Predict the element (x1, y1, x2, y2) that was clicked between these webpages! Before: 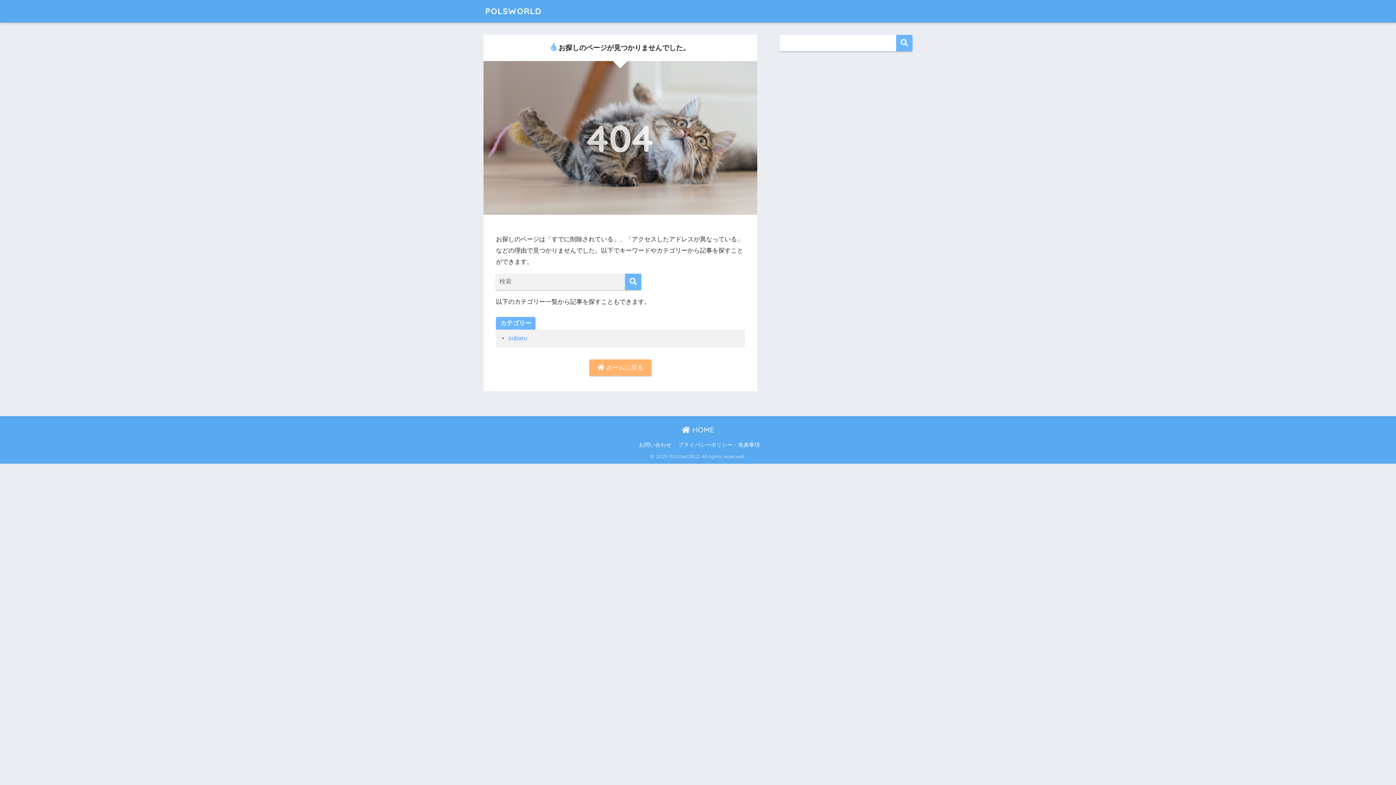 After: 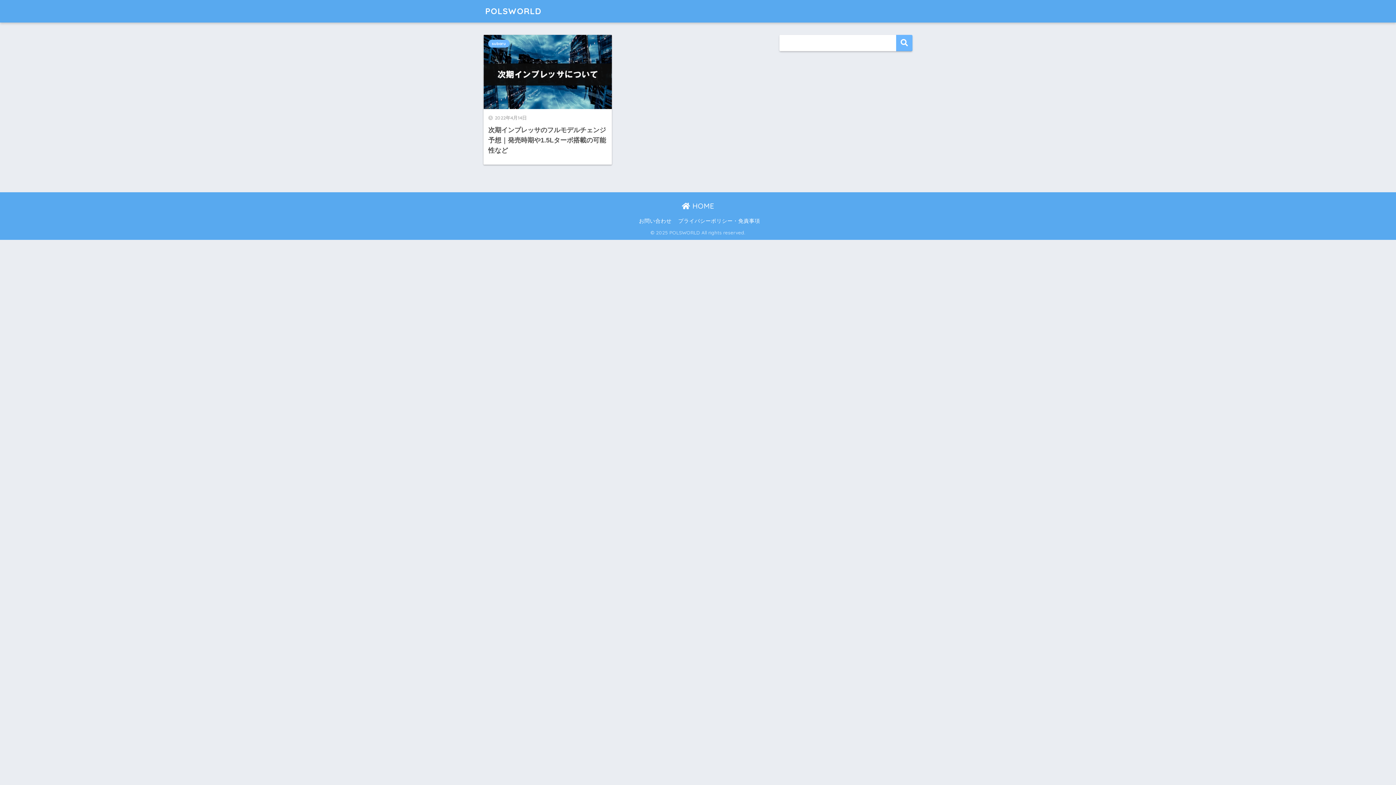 Action: bbox: (682, 425, 714, 434) label:  HOME